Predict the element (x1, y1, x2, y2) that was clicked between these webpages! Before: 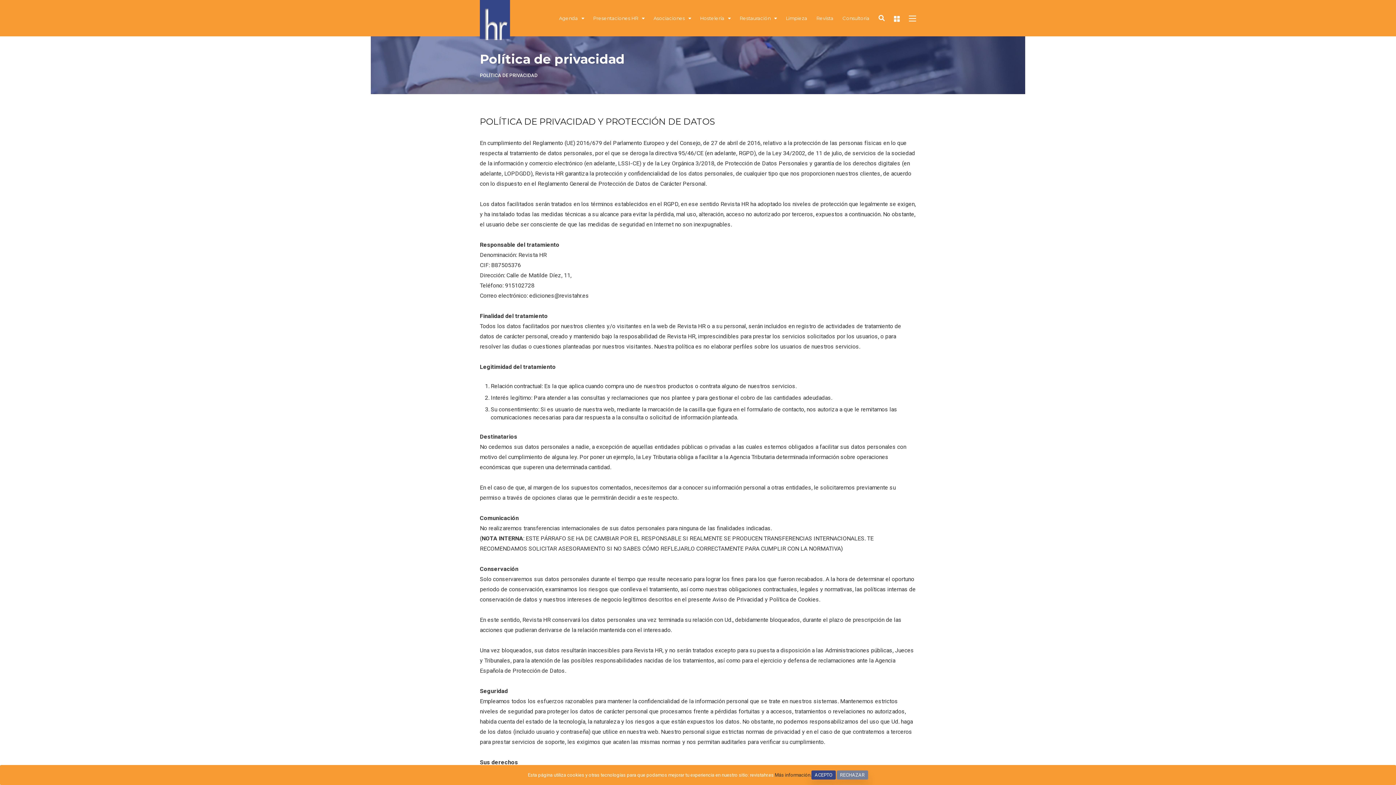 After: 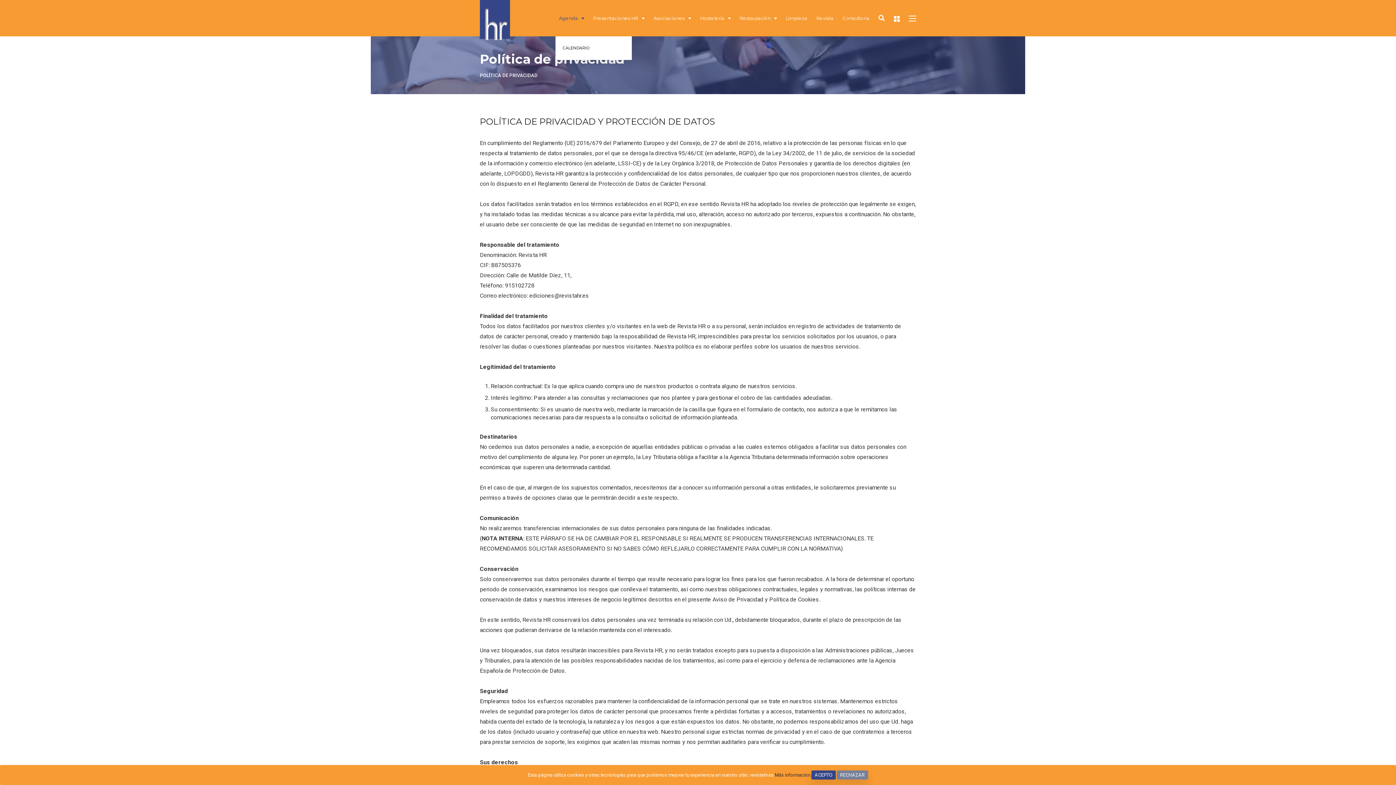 Action: bbox: (559, 0, 584, 36) label: Agenda